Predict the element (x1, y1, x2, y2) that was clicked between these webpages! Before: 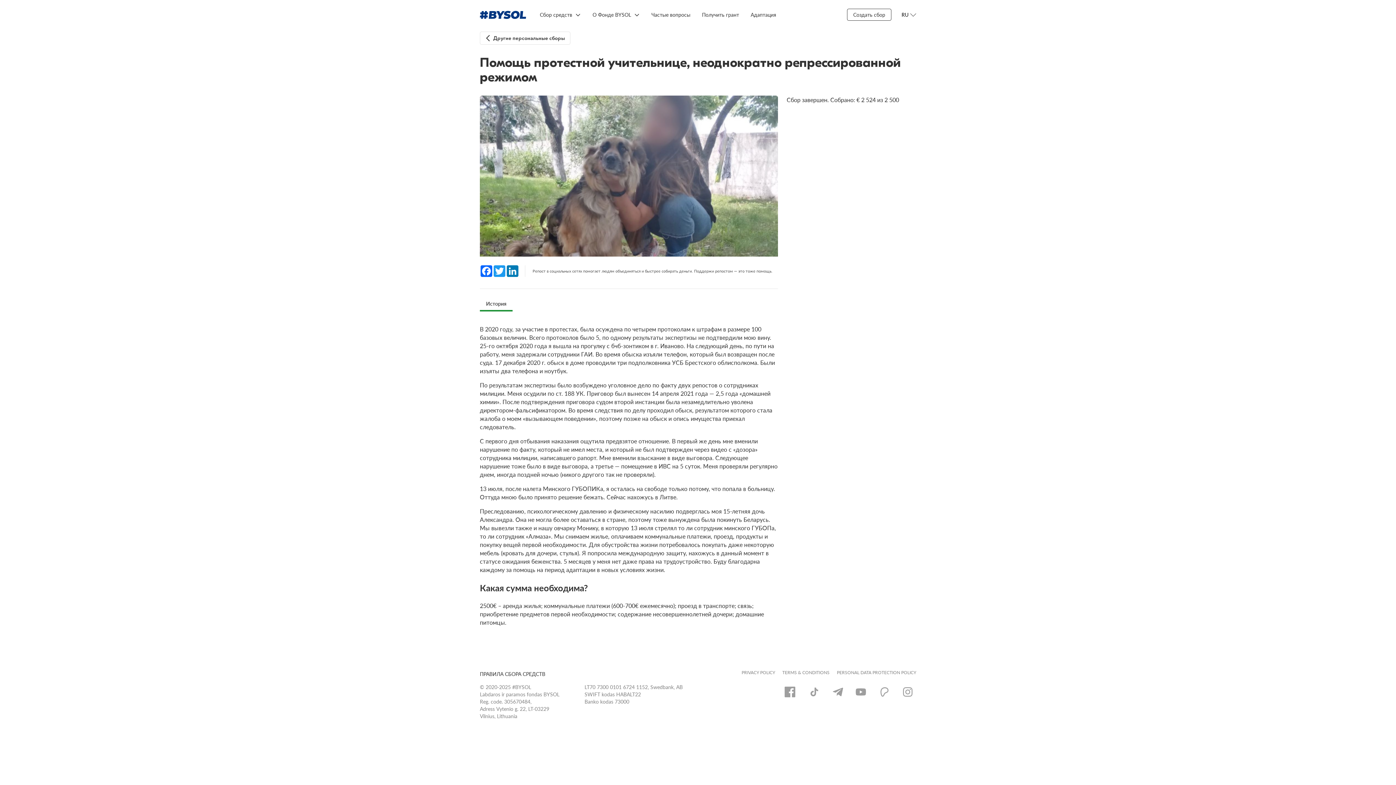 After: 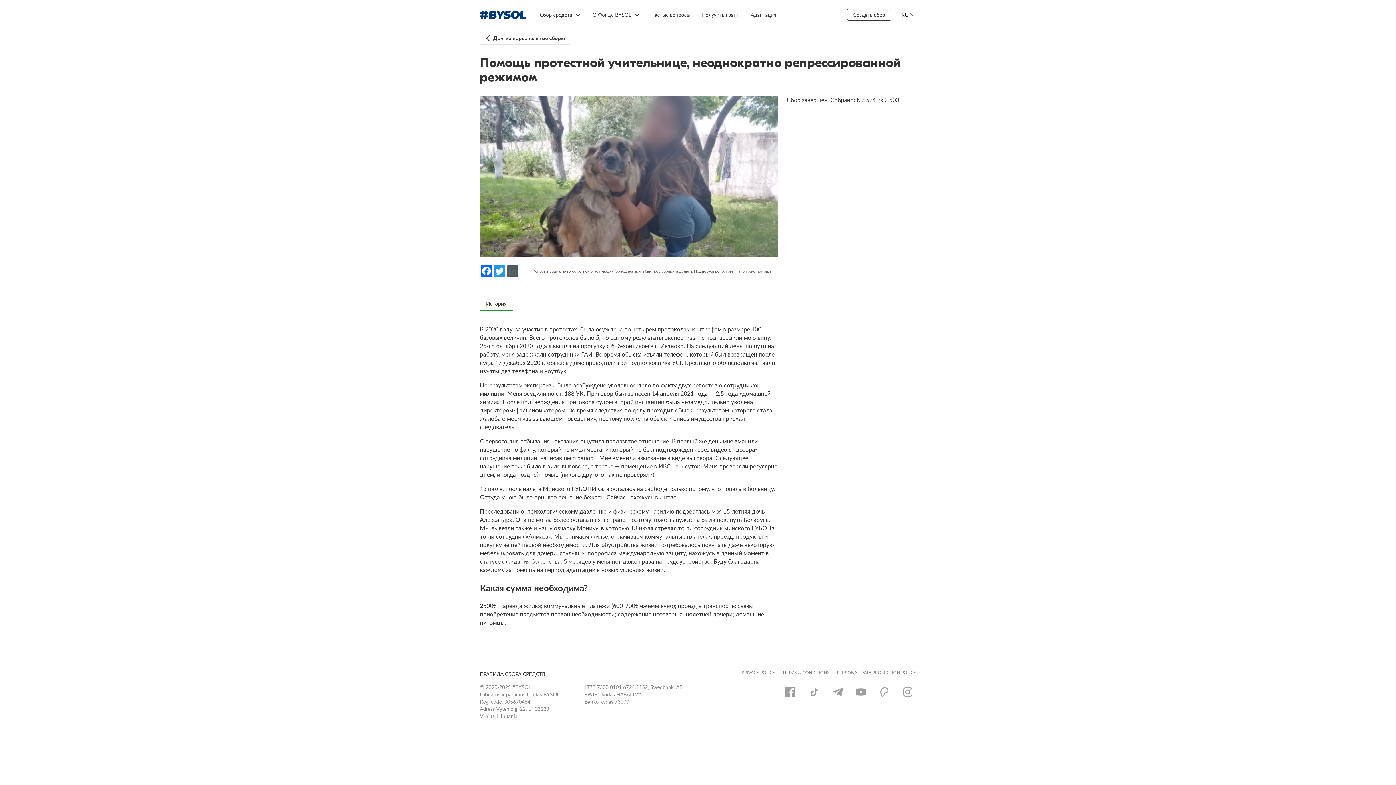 Action: bbox: (506, 265, 519, 277) label: LinkedIn